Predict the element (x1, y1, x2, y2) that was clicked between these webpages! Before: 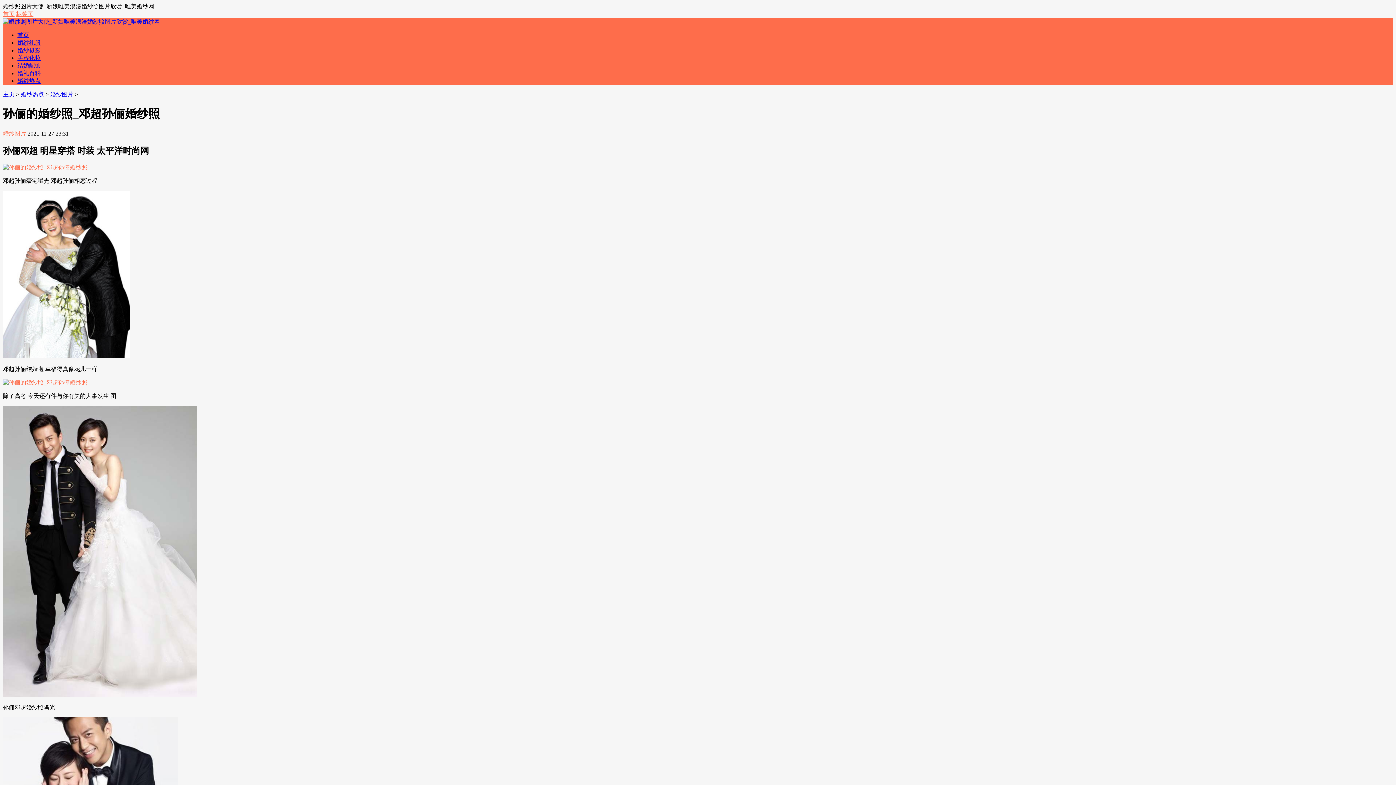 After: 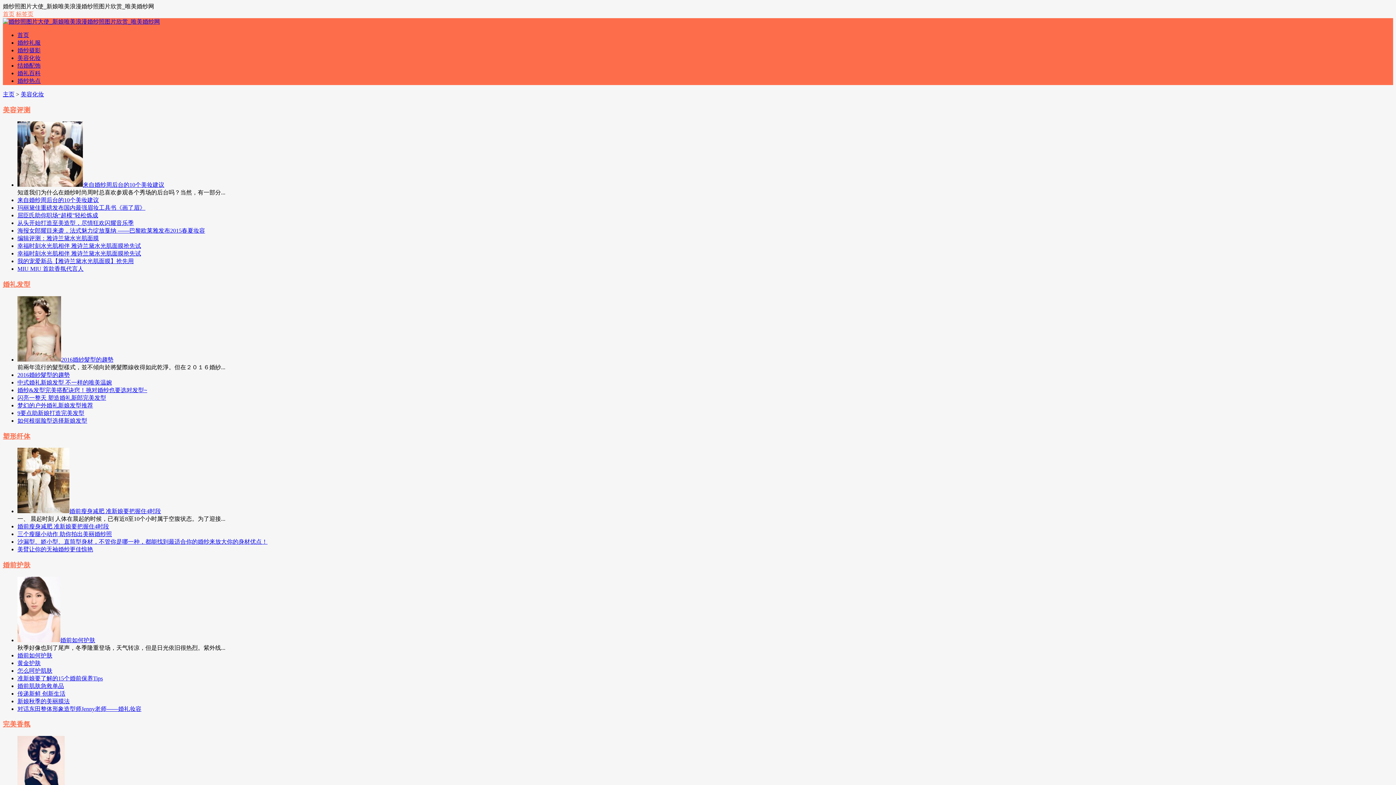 Action: bbox: (17, 54, 40, 61) label: 美容化妆